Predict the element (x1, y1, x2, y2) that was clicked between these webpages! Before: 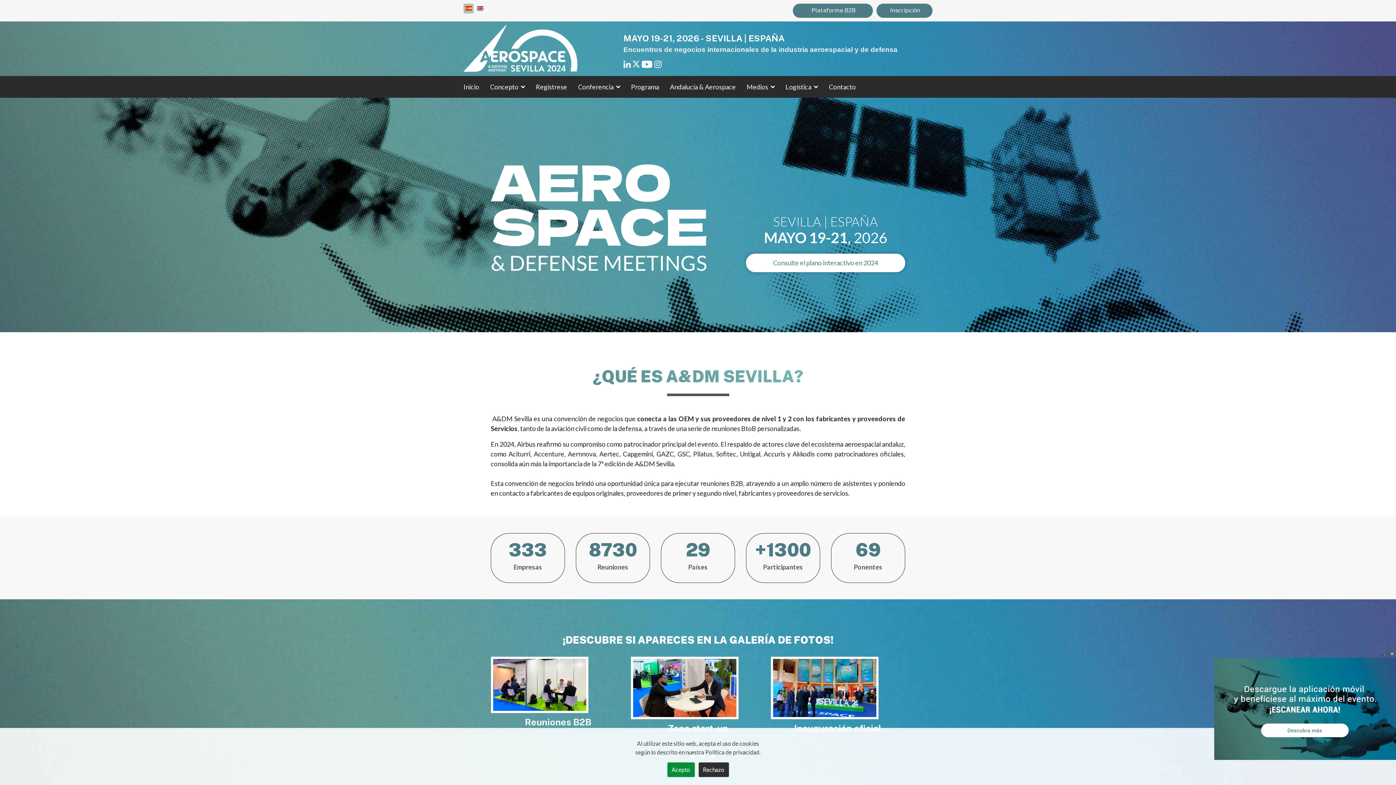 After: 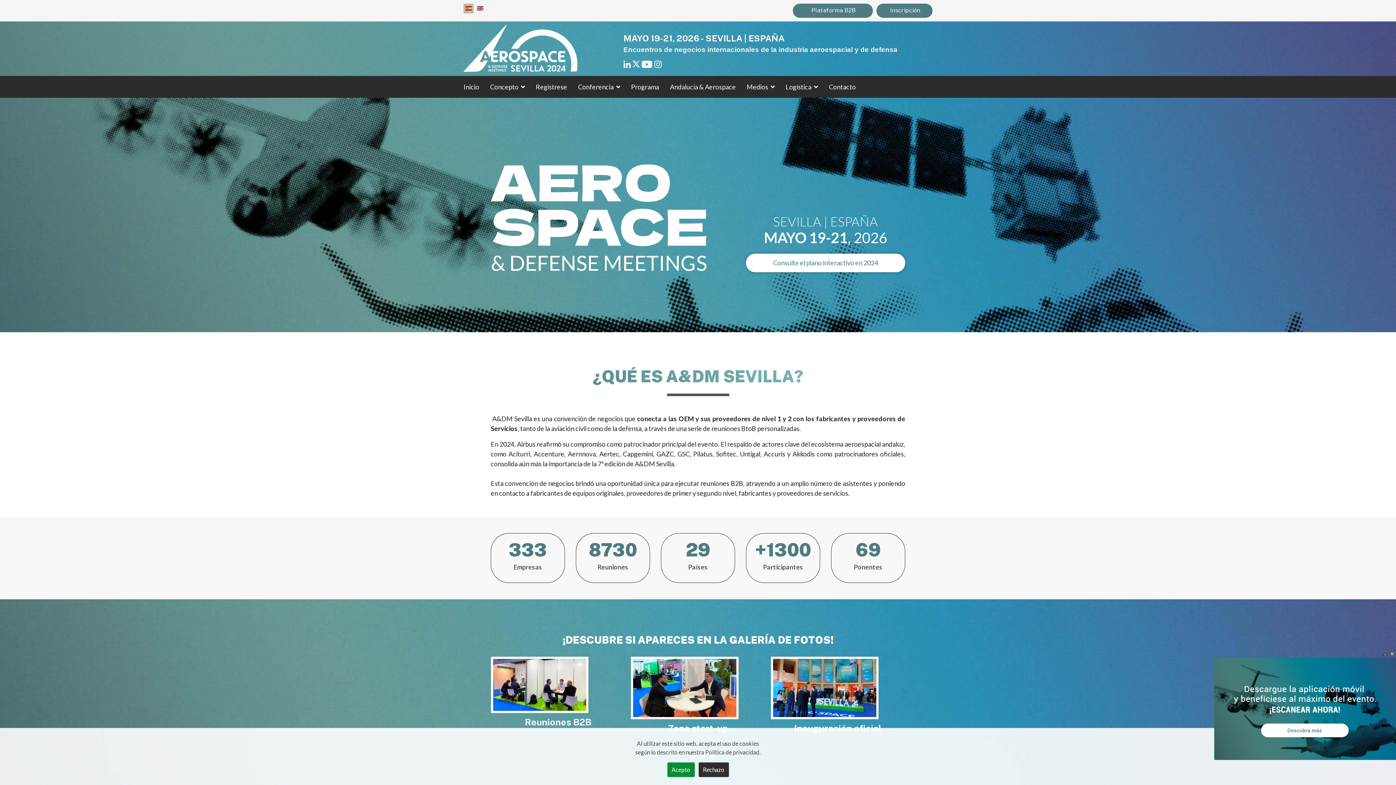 Action: label: Plataforma B2B bbox: (811, 6, 856, 13)